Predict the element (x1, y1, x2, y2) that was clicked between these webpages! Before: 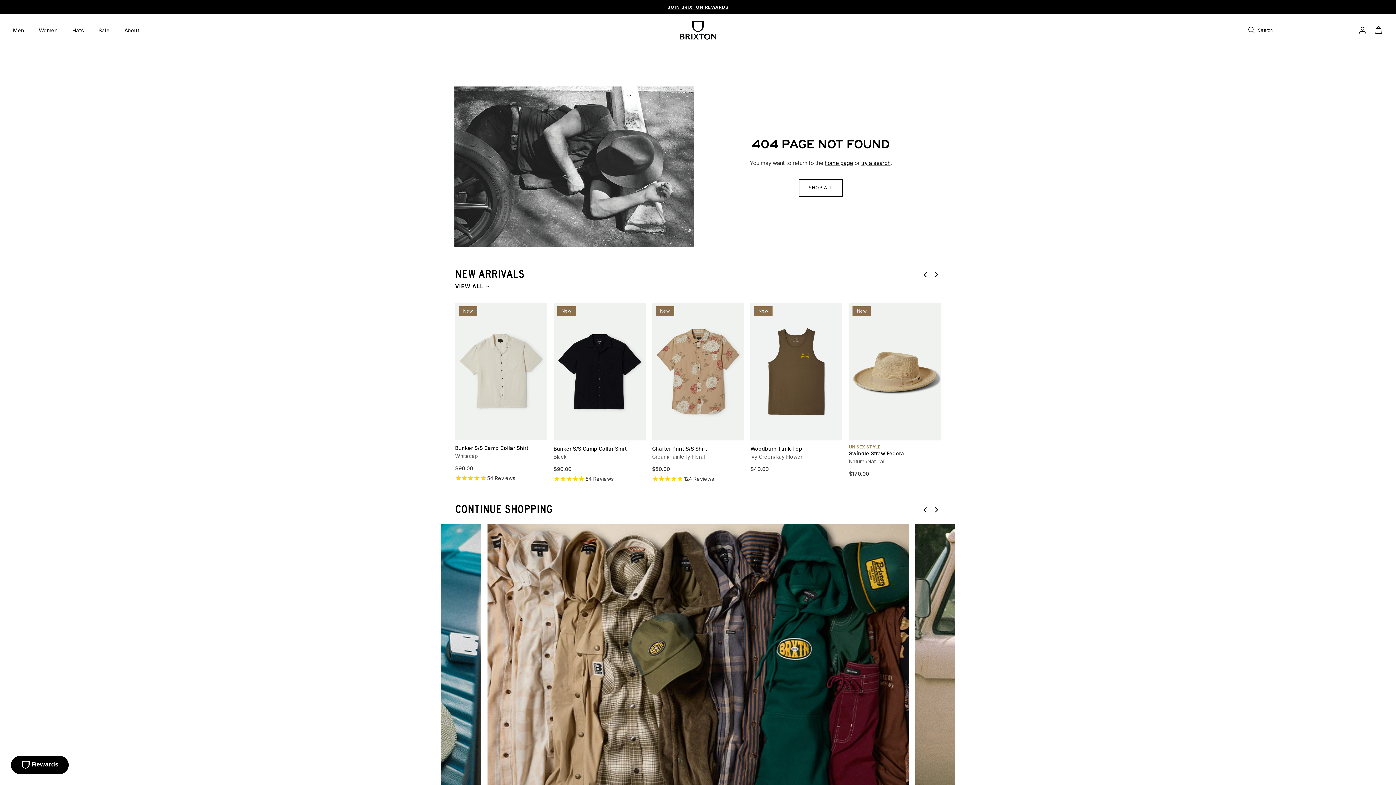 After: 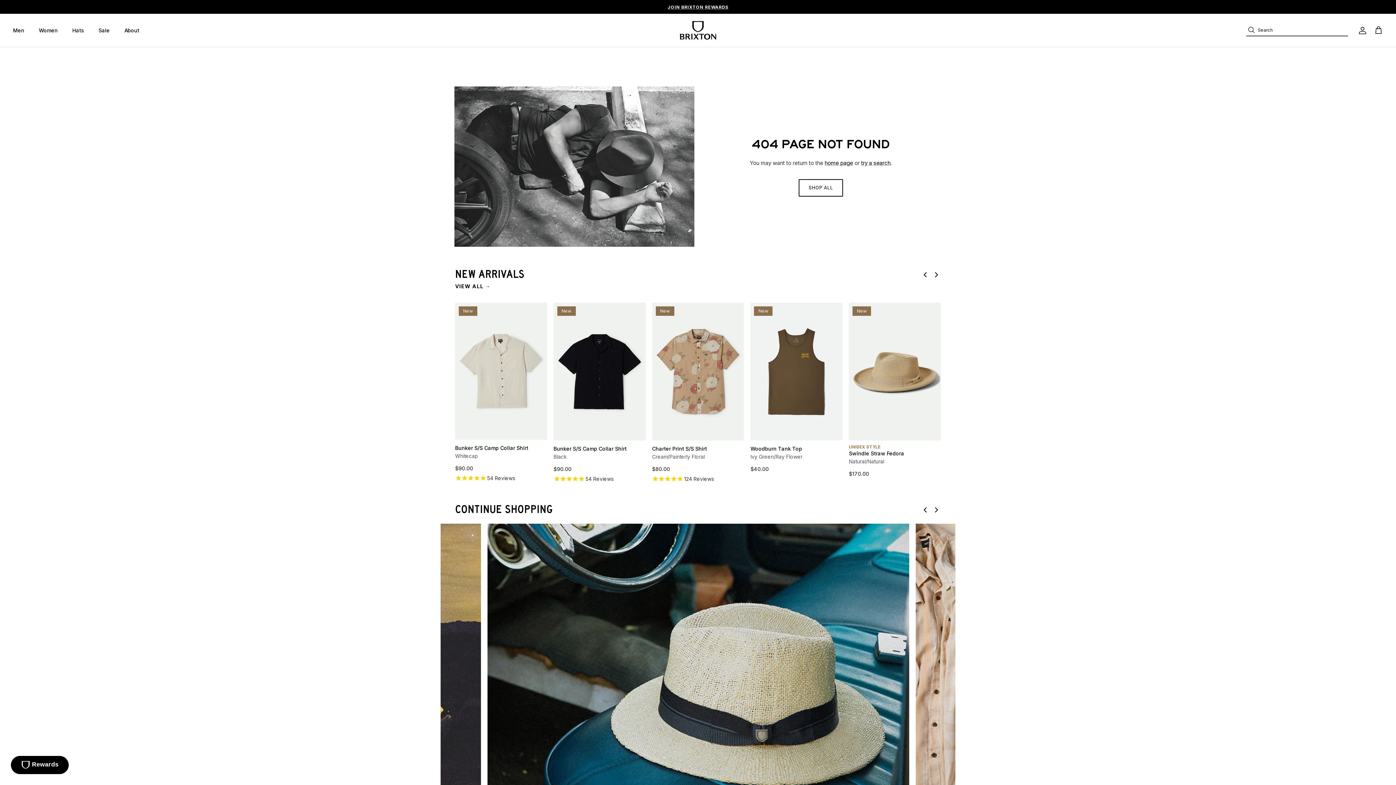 Action: bbox: (920, 505, 929, 514)